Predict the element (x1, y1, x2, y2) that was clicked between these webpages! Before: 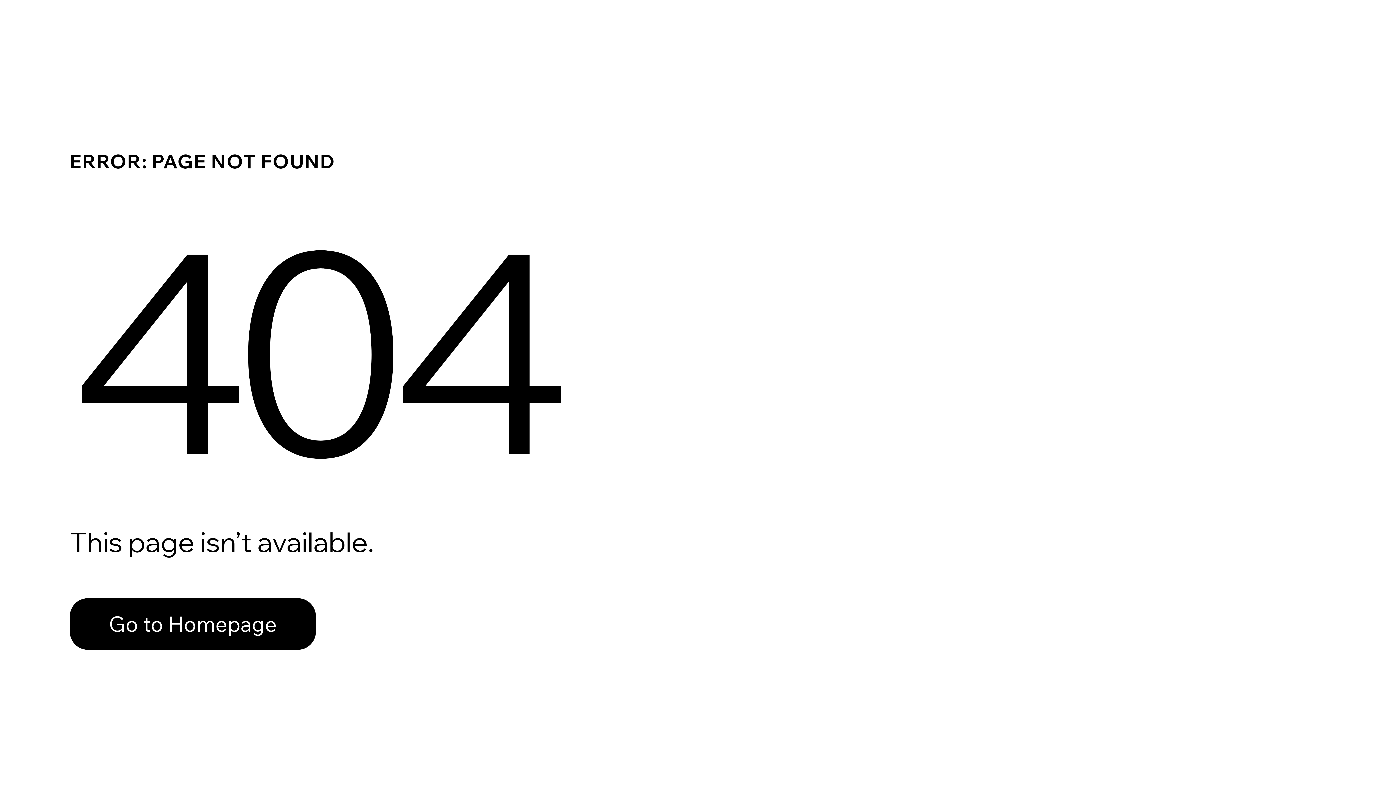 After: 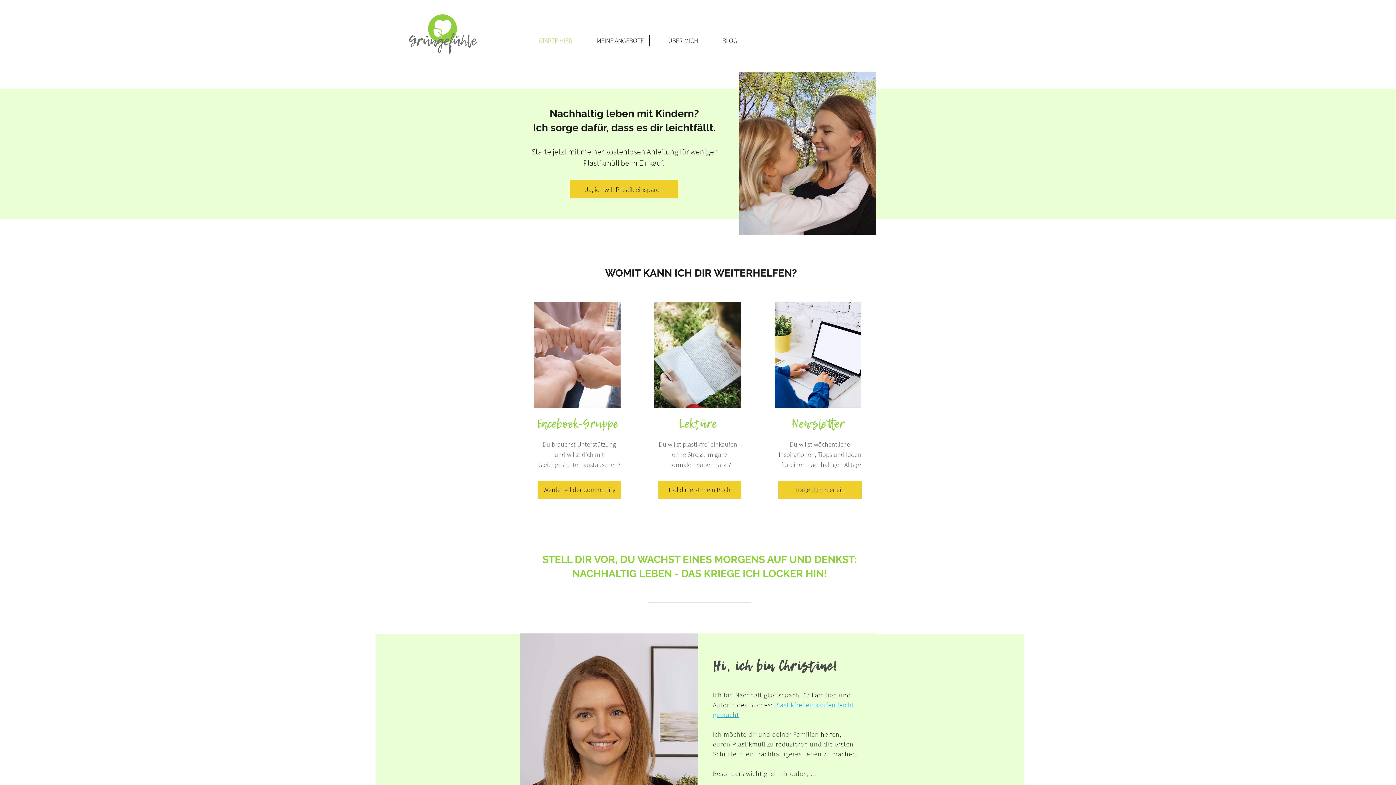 Action: bbox: (69, 598, 316, 650) label: Go to Homepage